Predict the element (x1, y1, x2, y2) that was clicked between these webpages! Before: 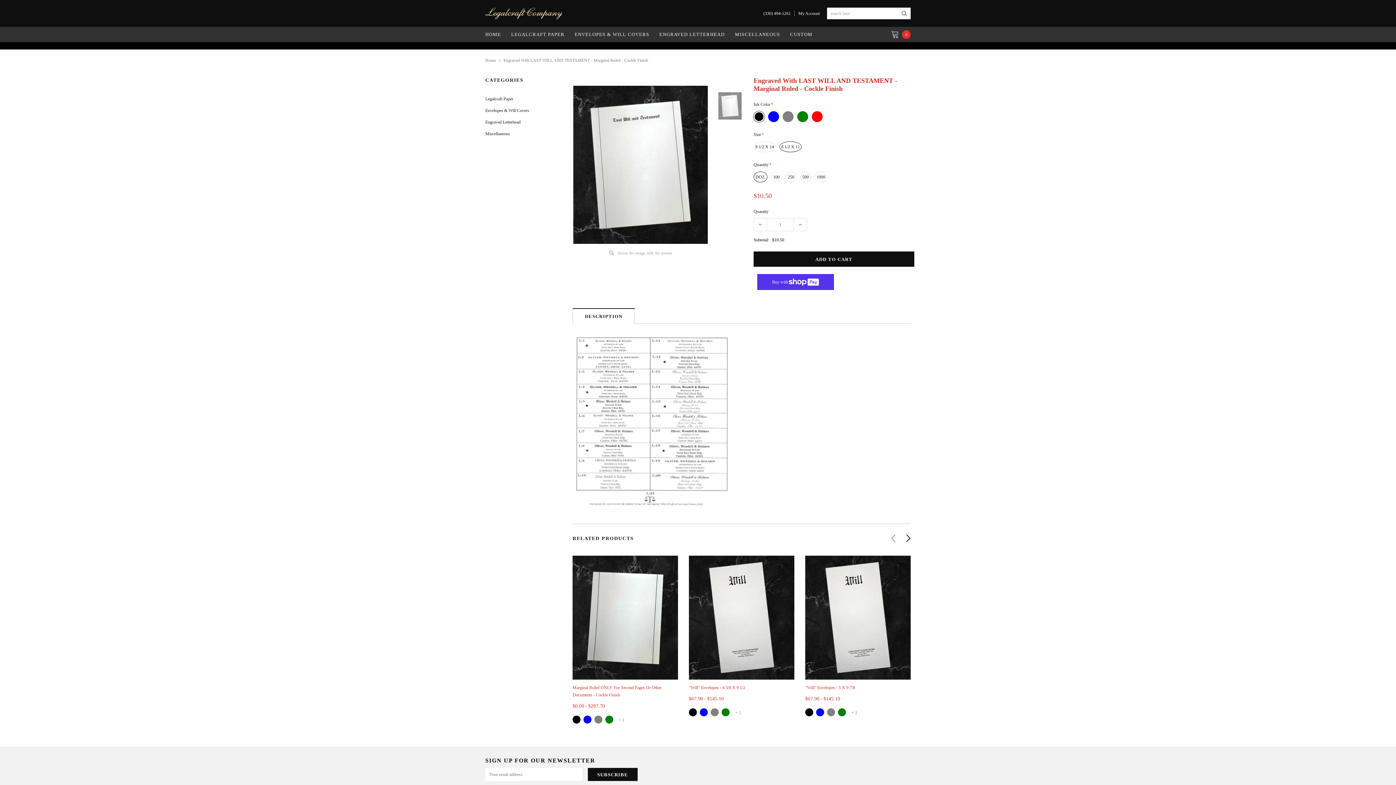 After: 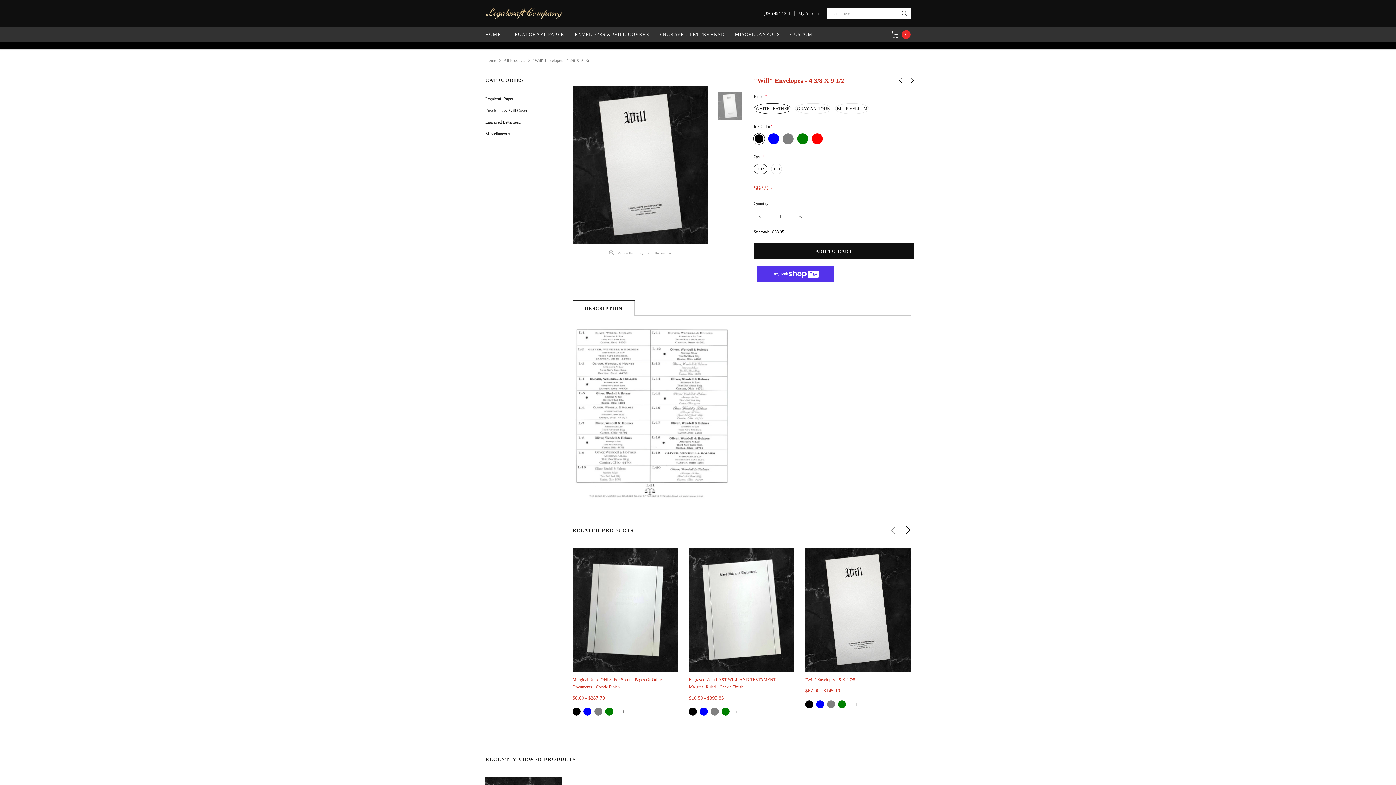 Action: bbox: (689, 684, 794, 691) label: "Will" Envelopes - 4 3/8 X 9 1/2